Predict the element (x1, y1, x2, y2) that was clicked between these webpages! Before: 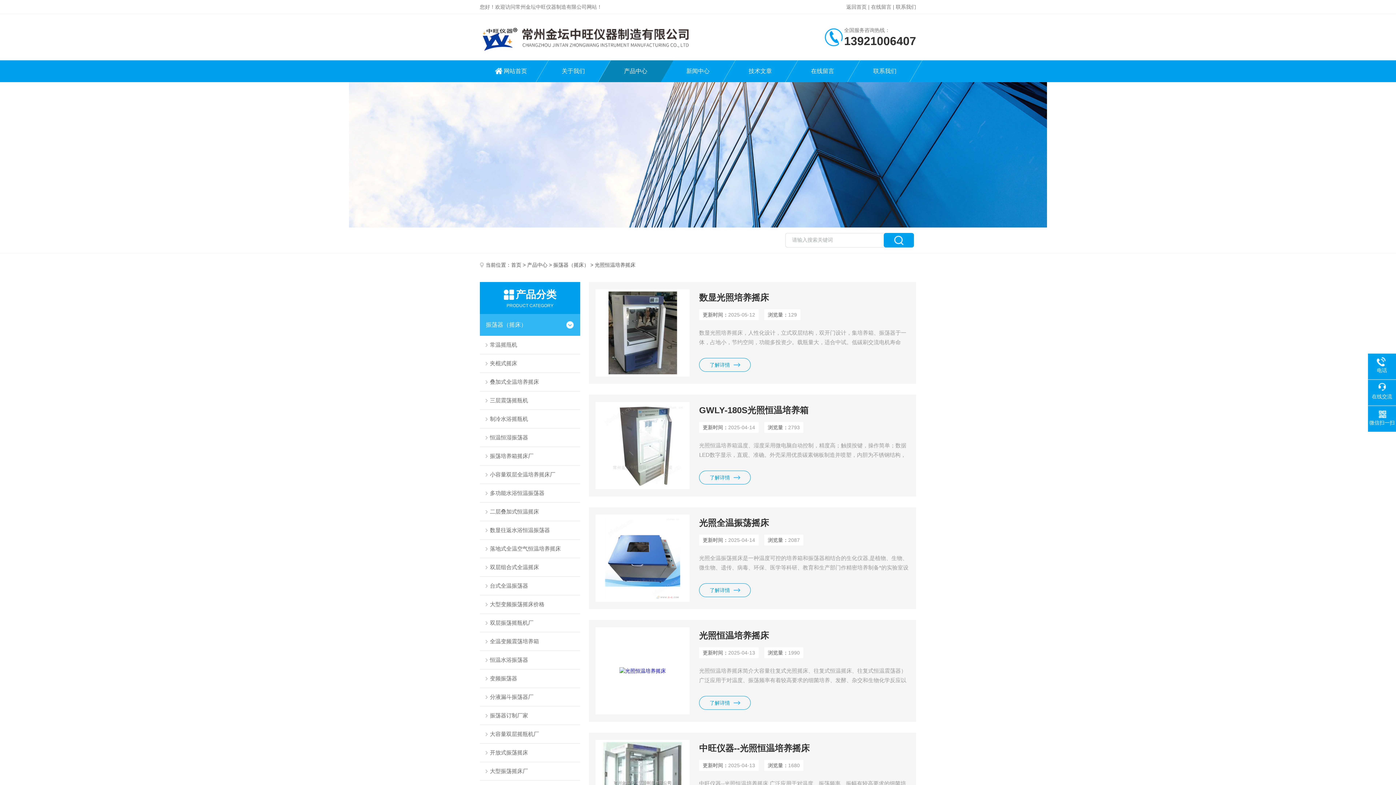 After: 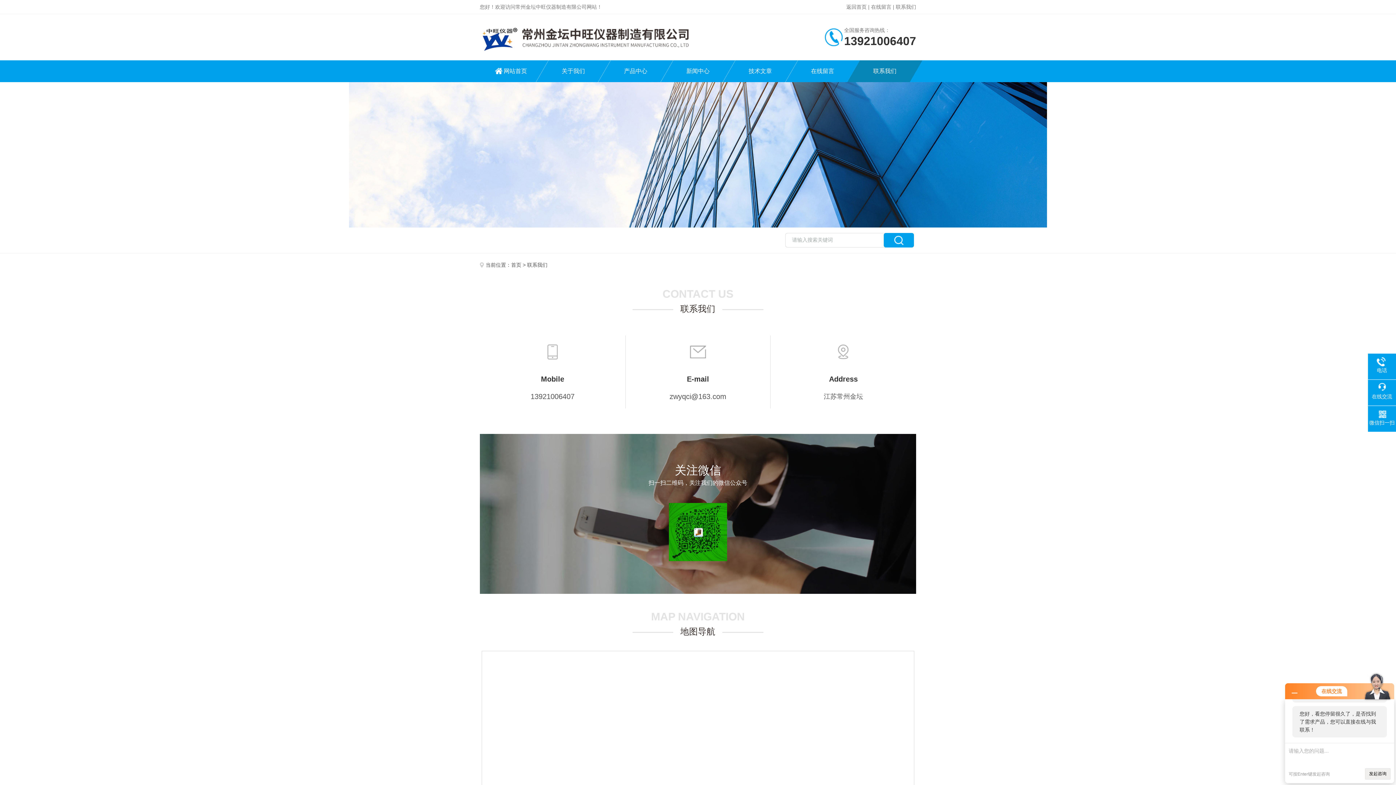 Action: bbox: (896, 4, 916, 9) label: 联系我们